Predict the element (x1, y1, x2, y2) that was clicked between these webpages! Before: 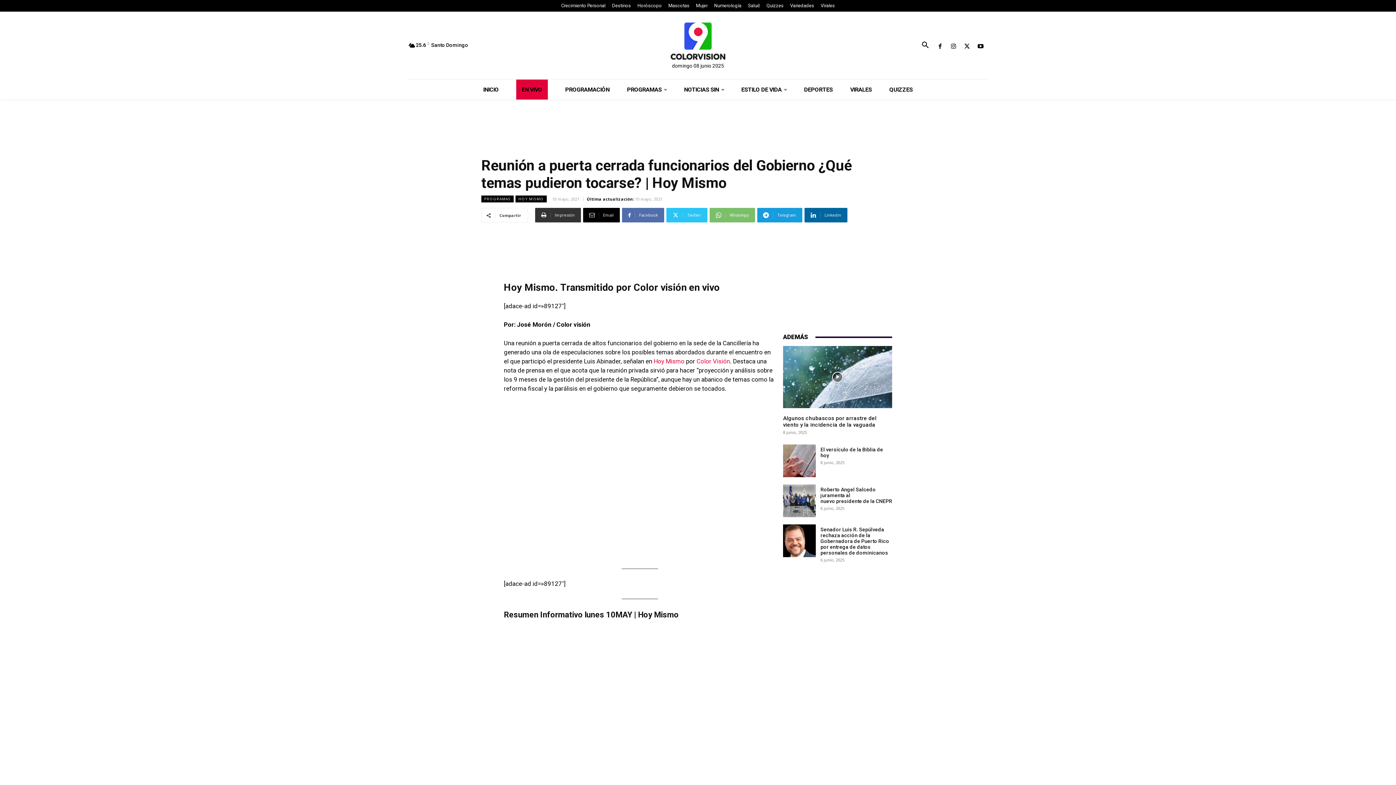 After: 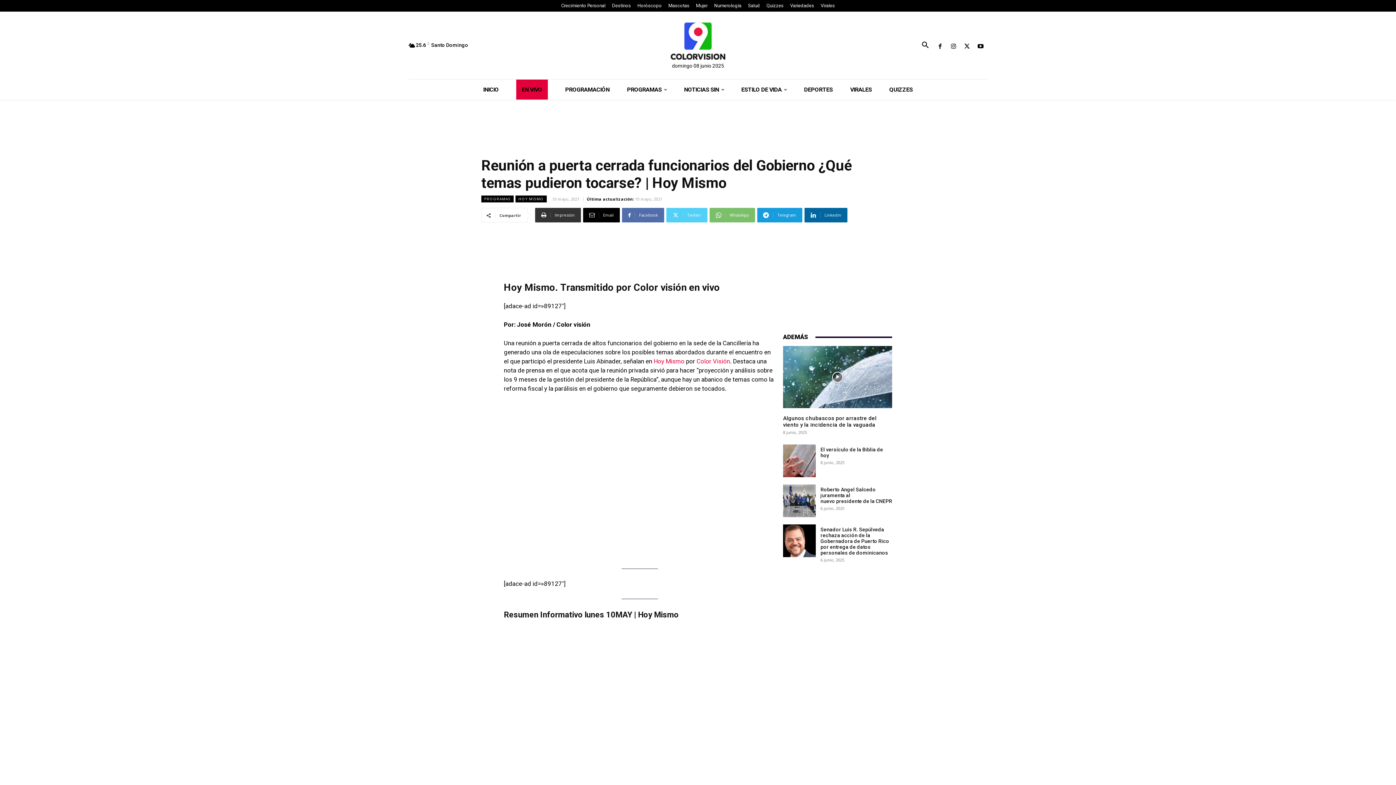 Action: label: Twitter bbox: (666, 208, 707, 222)